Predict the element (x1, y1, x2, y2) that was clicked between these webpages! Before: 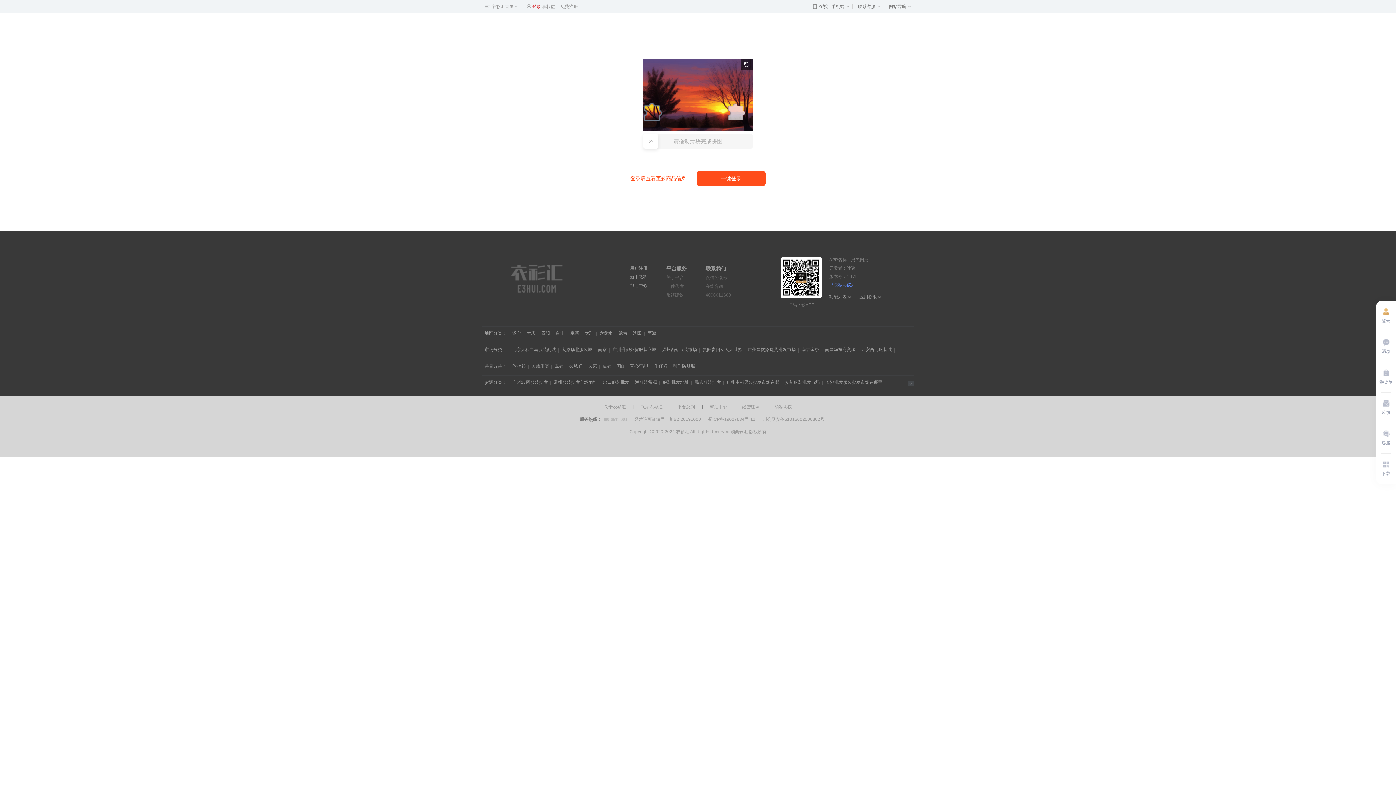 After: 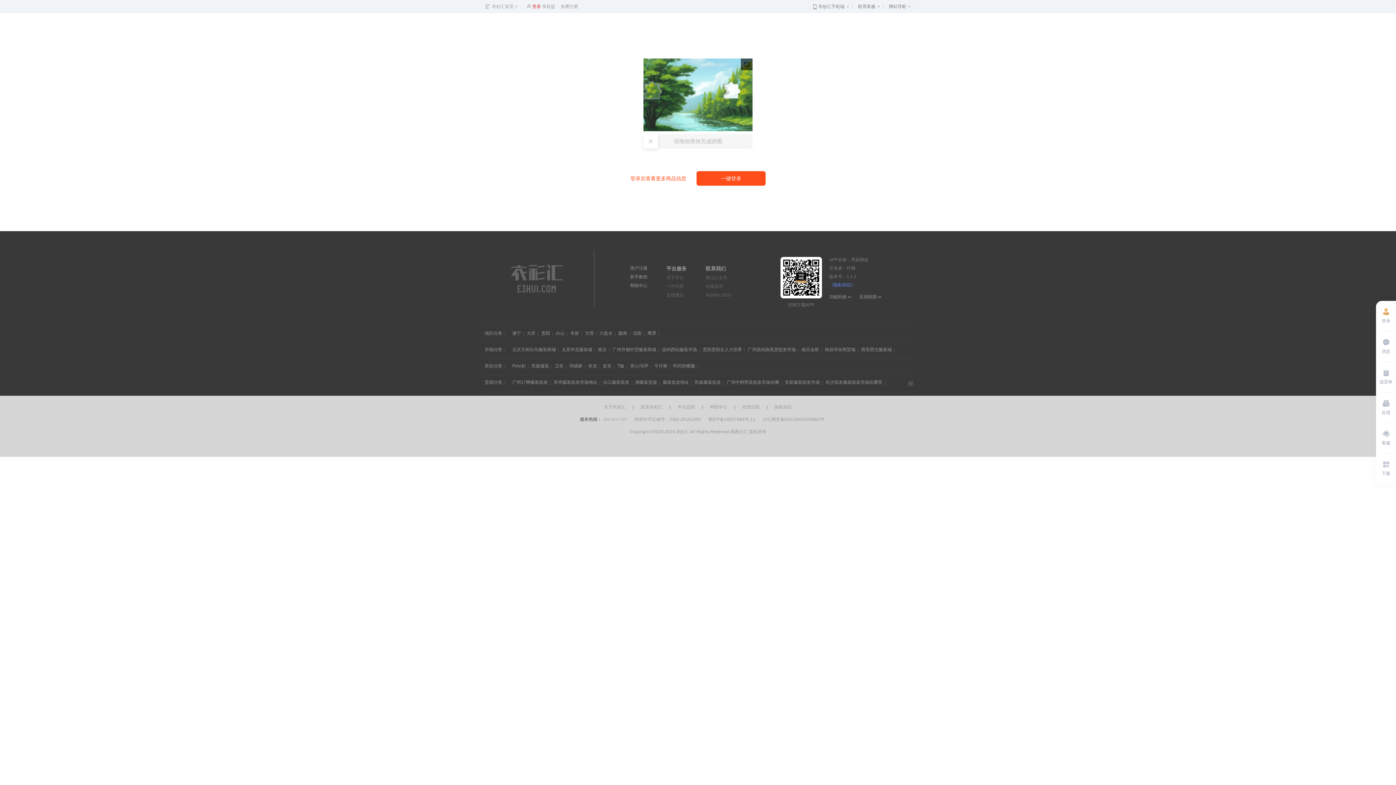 Action: bbox: (741, 58, 752, 70) label: 刷新验证码